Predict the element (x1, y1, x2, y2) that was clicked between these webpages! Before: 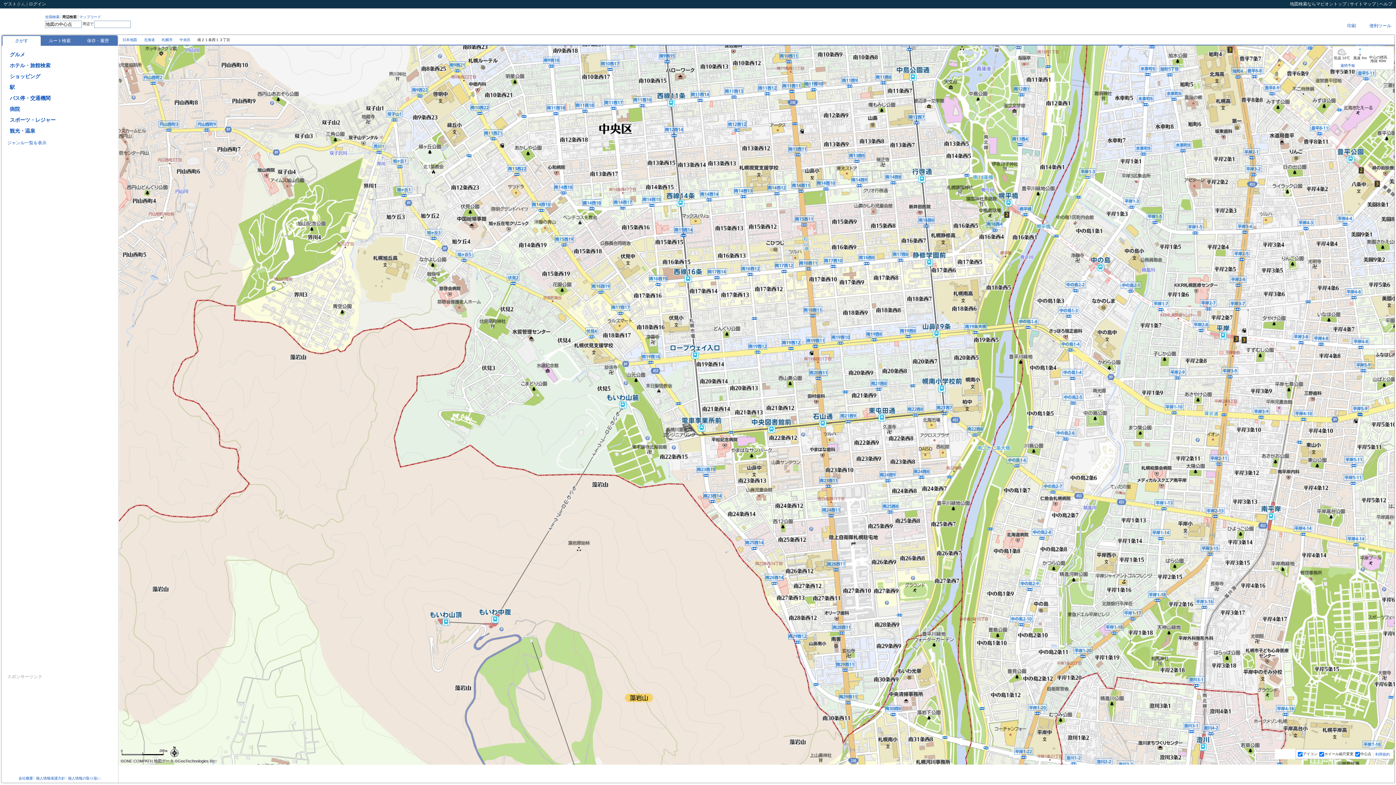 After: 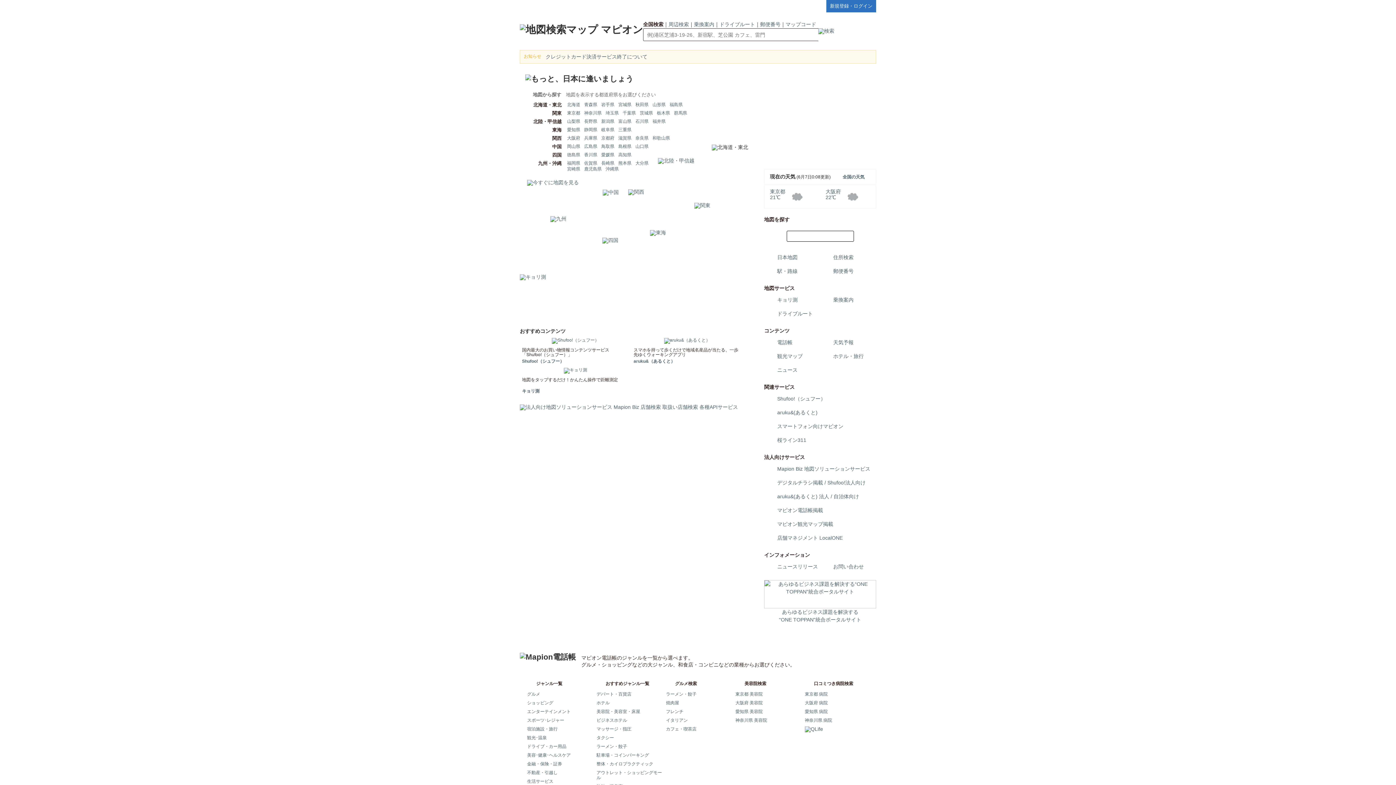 Action: bbox: (1290, 1, 1346, 6) label: 地図検索ならマピオントップ